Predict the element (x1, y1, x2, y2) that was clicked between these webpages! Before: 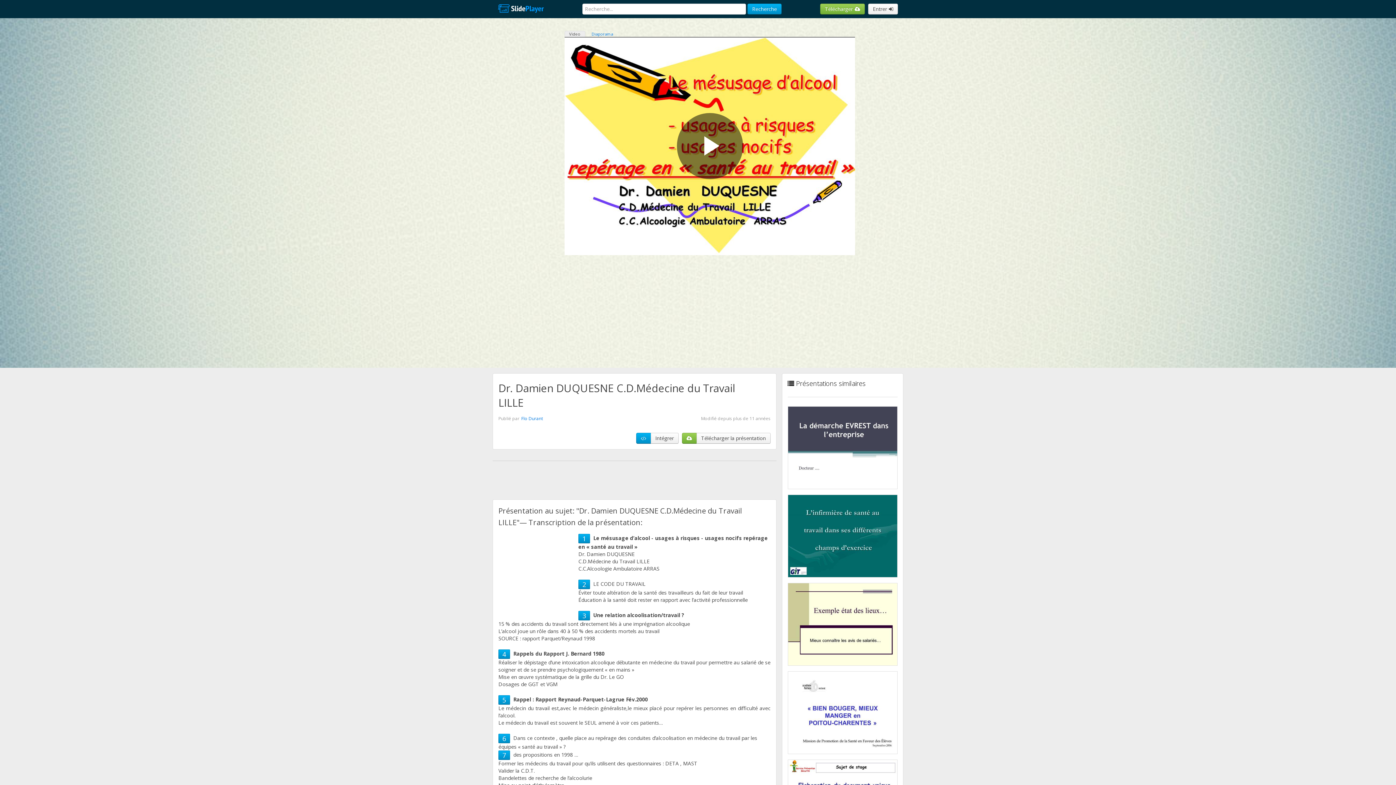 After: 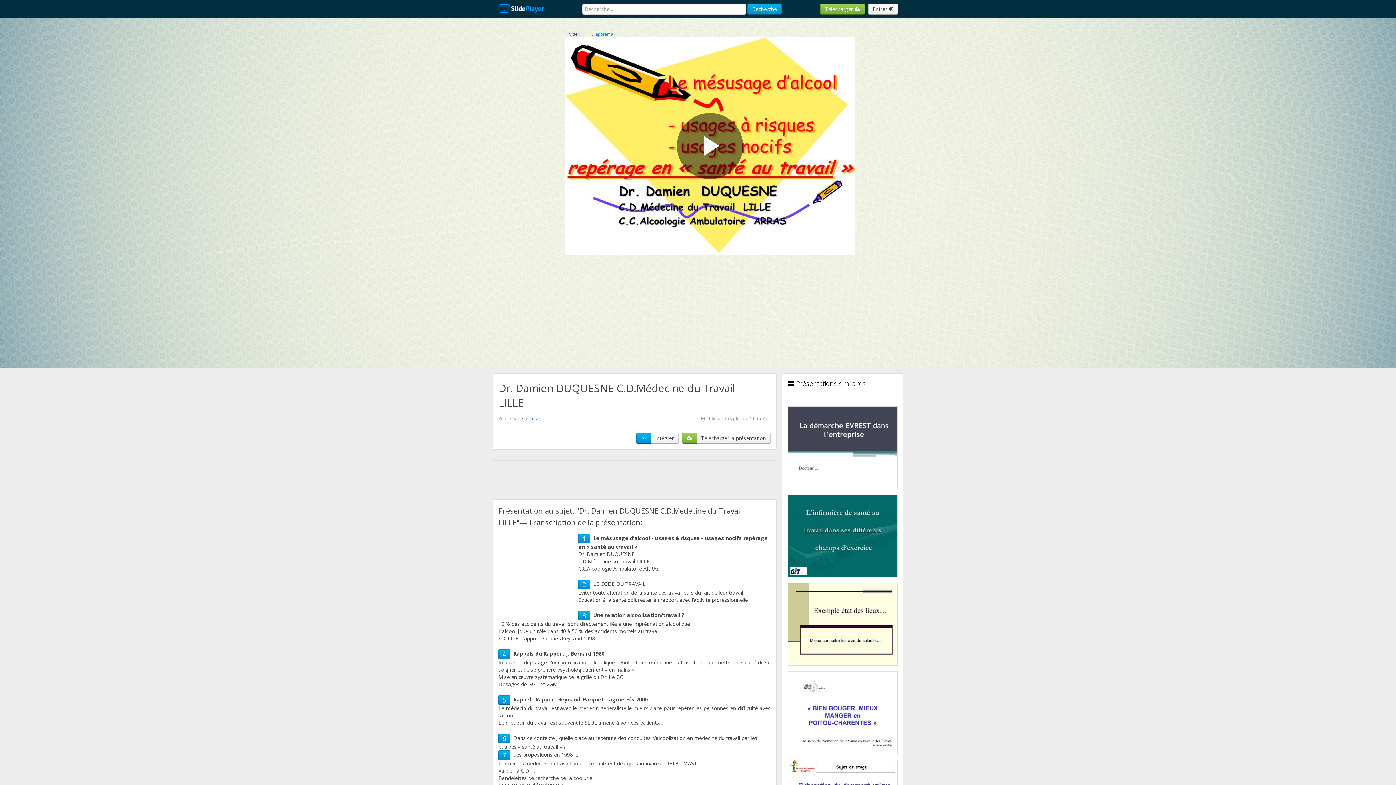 Action: bbox: (564, 30, 585, 37) label: Video